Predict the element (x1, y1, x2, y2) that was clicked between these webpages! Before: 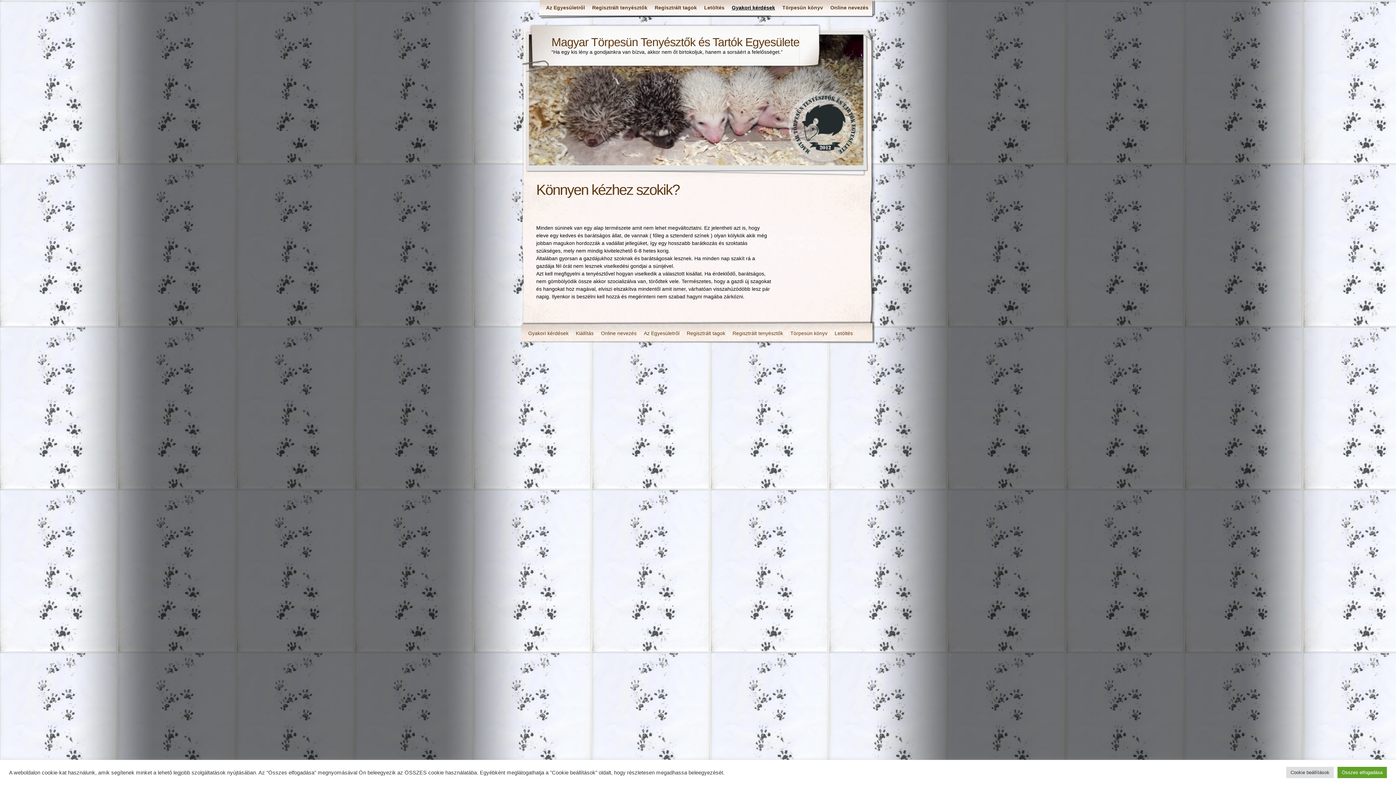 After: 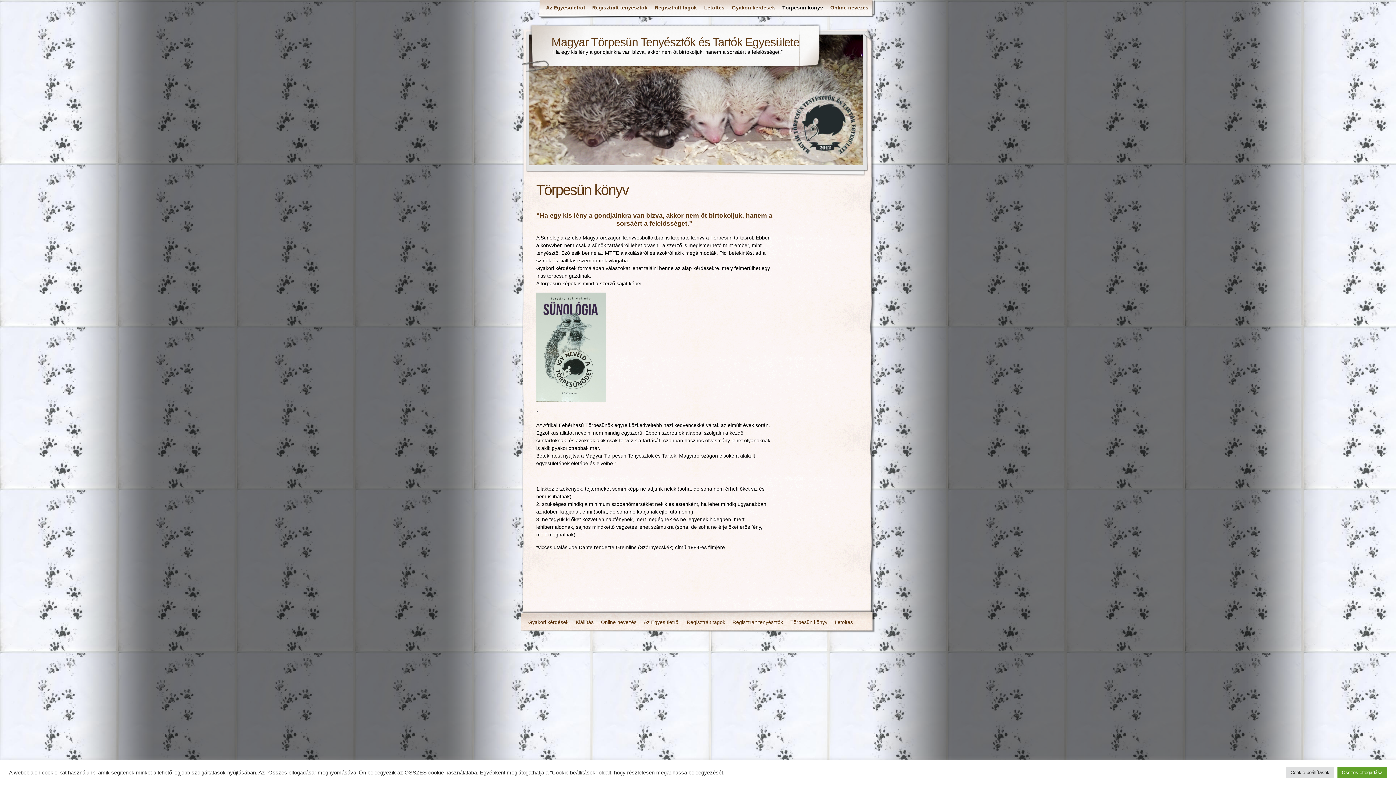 Action: label: Törpesün könyv bbox: (786, 326, 831, 341)